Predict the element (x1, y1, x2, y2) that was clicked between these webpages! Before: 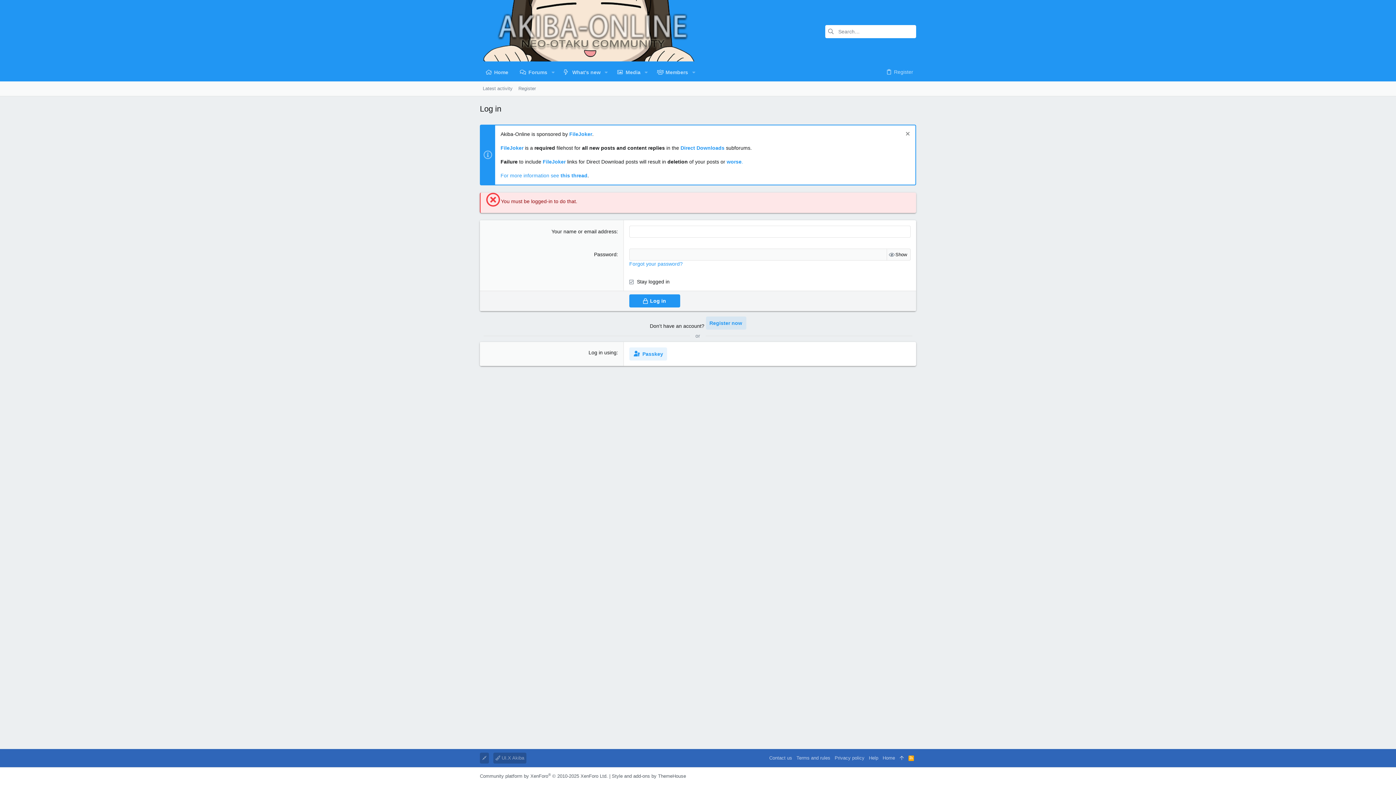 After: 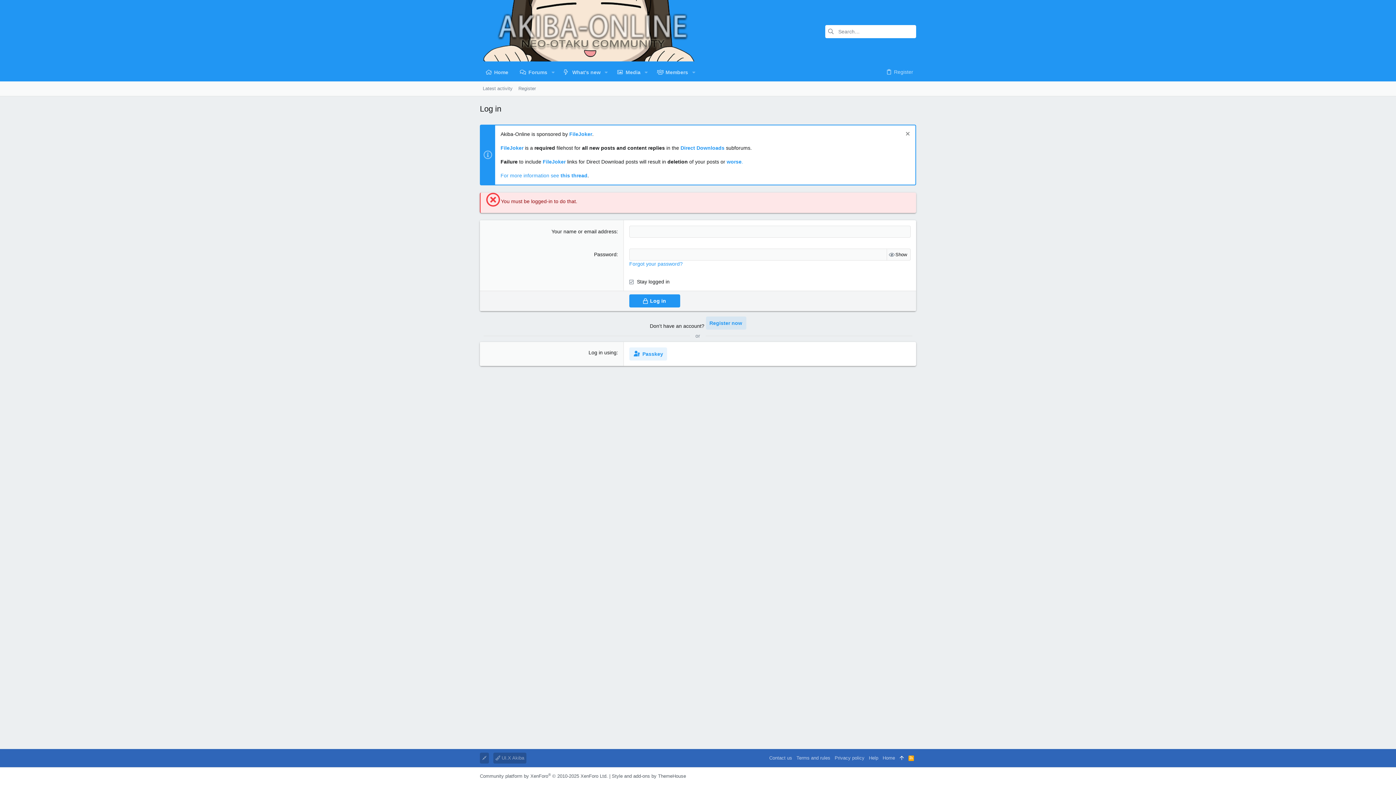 Action: bbox: (897, 753, 906, 764)